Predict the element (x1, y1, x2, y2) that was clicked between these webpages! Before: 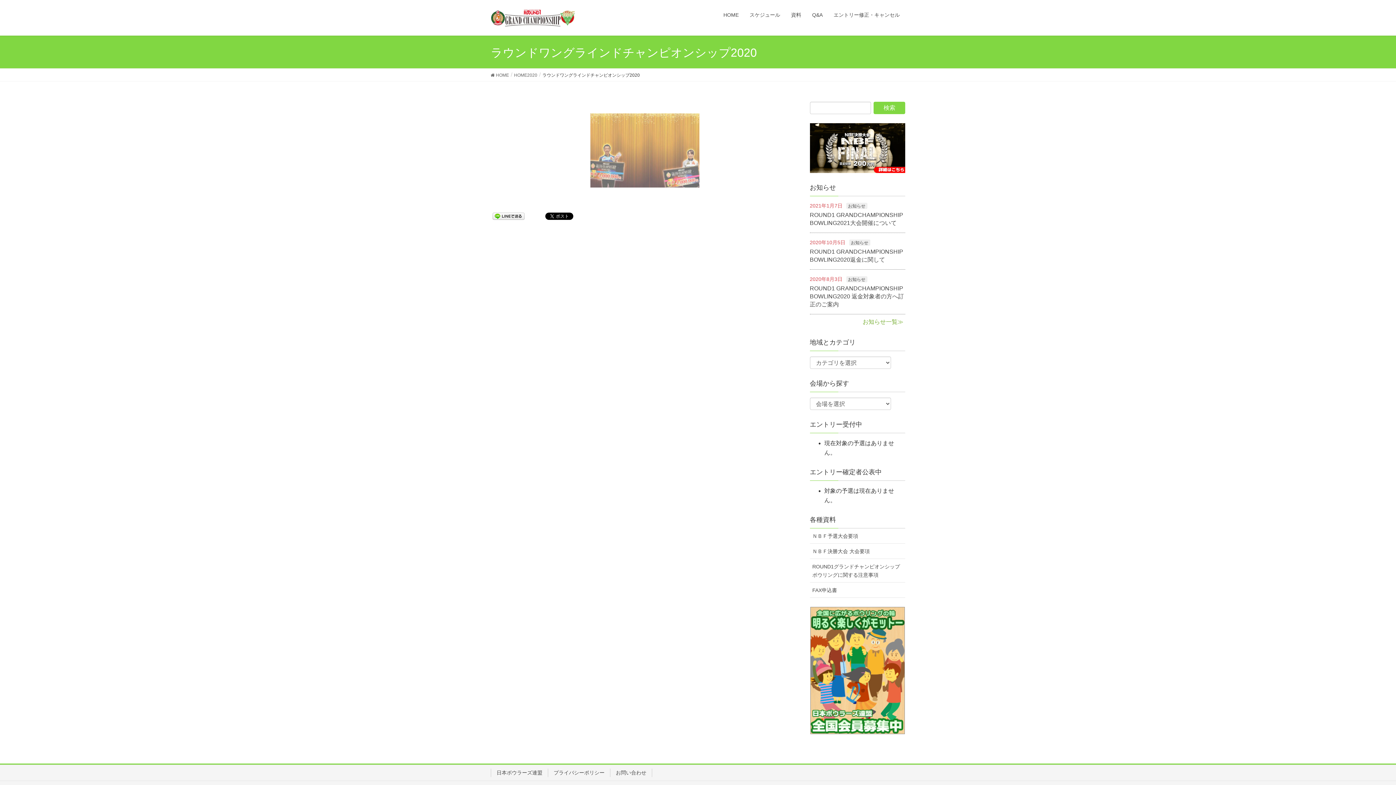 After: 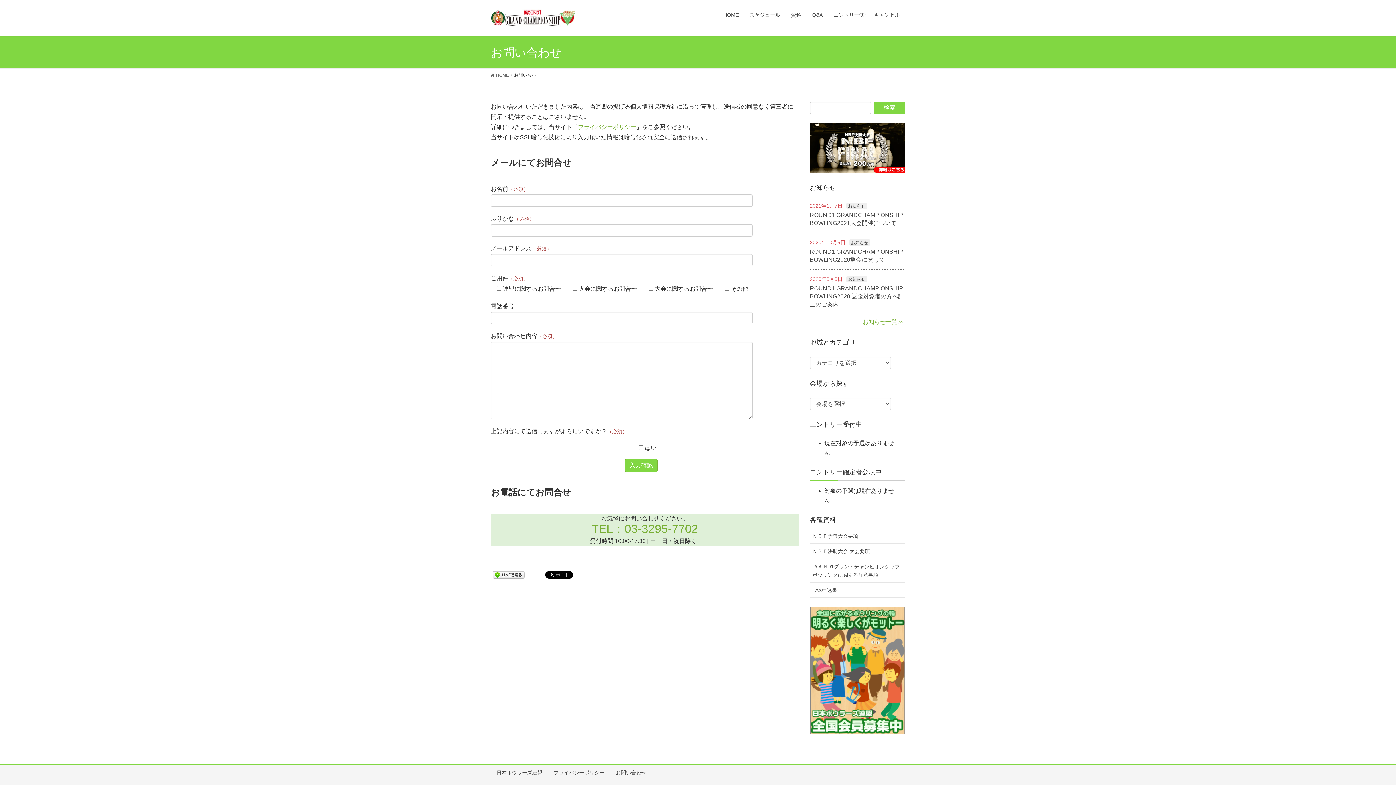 Action: bbox: (610, 769, 652, 777) label: お問い合わせ